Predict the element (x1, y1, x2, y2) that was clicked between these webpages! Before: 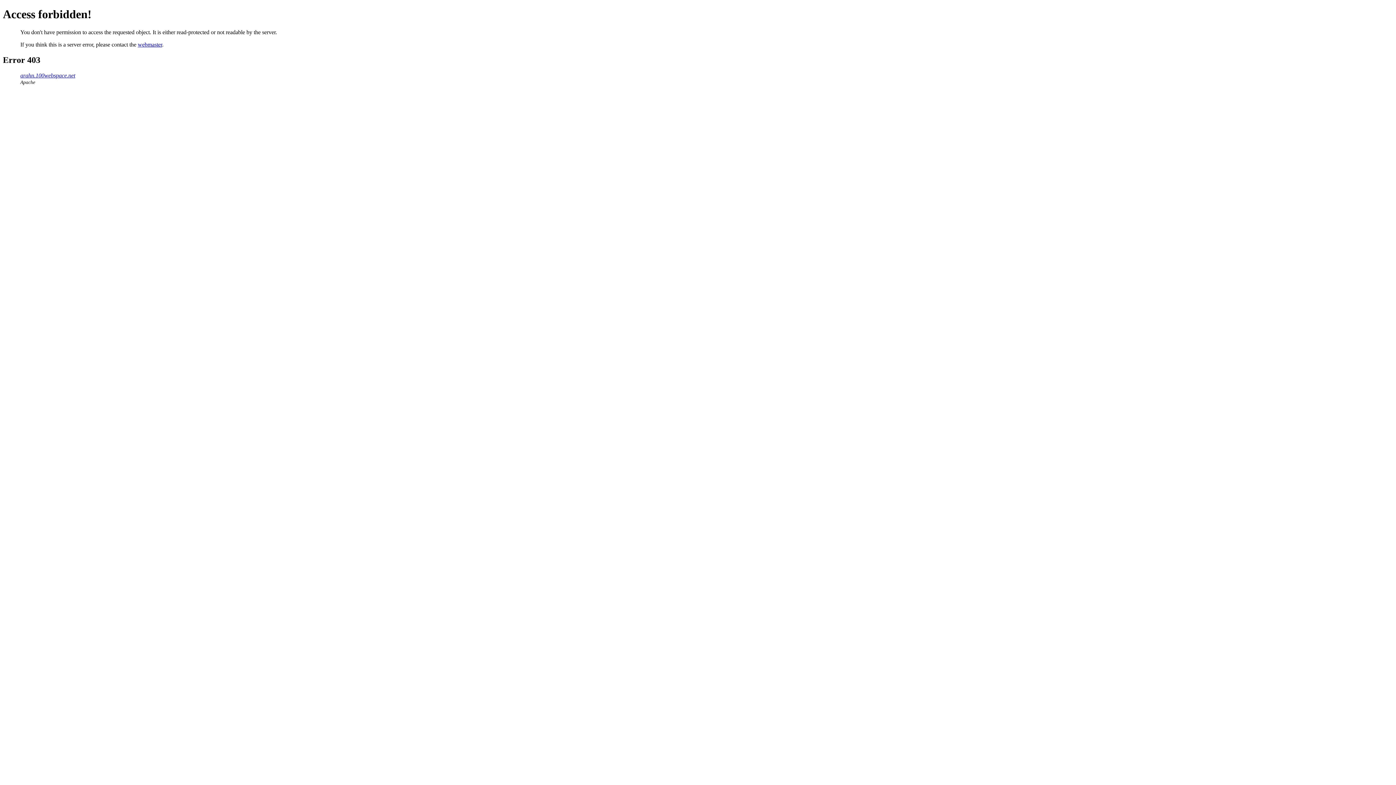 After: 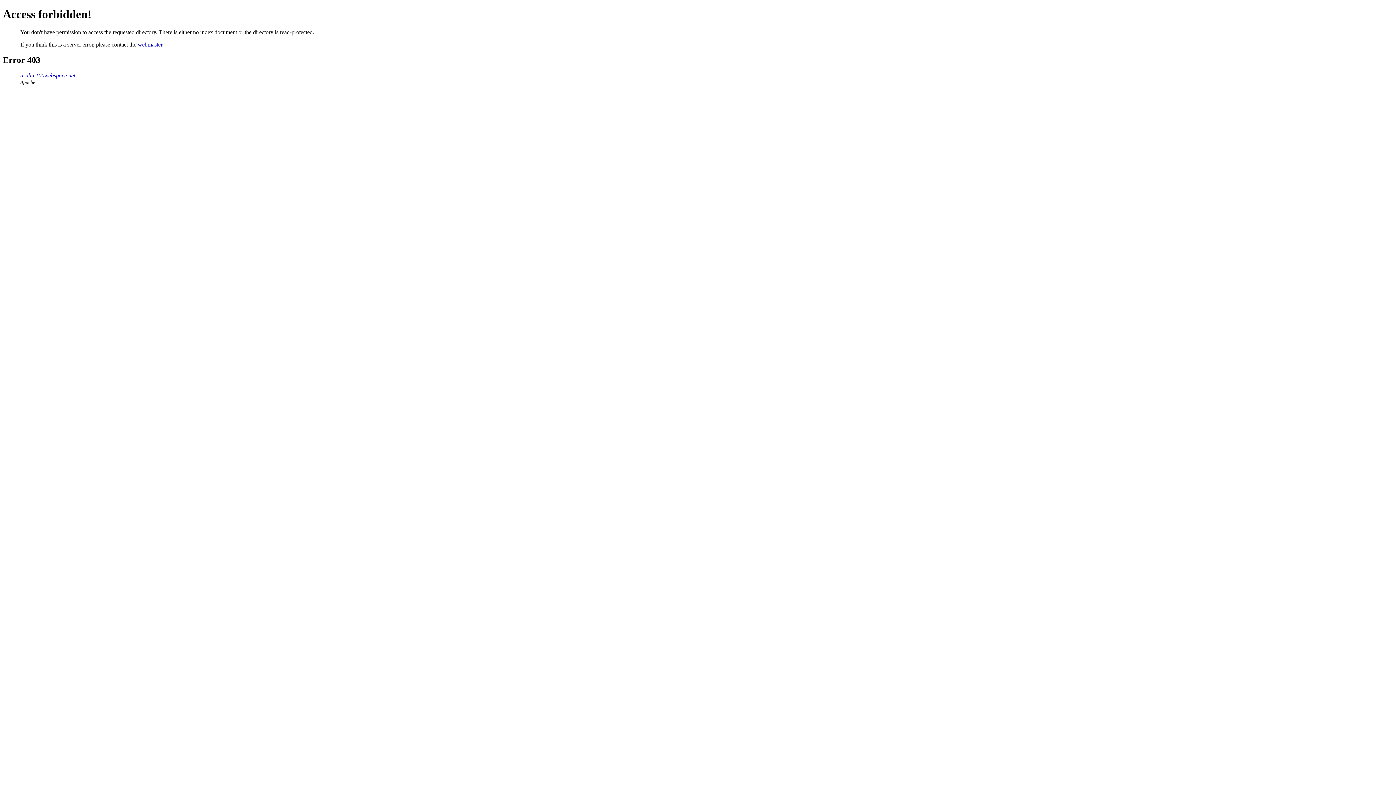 Action: label: arahn.100webspace.net bbox: (20, 72, 75, 78)